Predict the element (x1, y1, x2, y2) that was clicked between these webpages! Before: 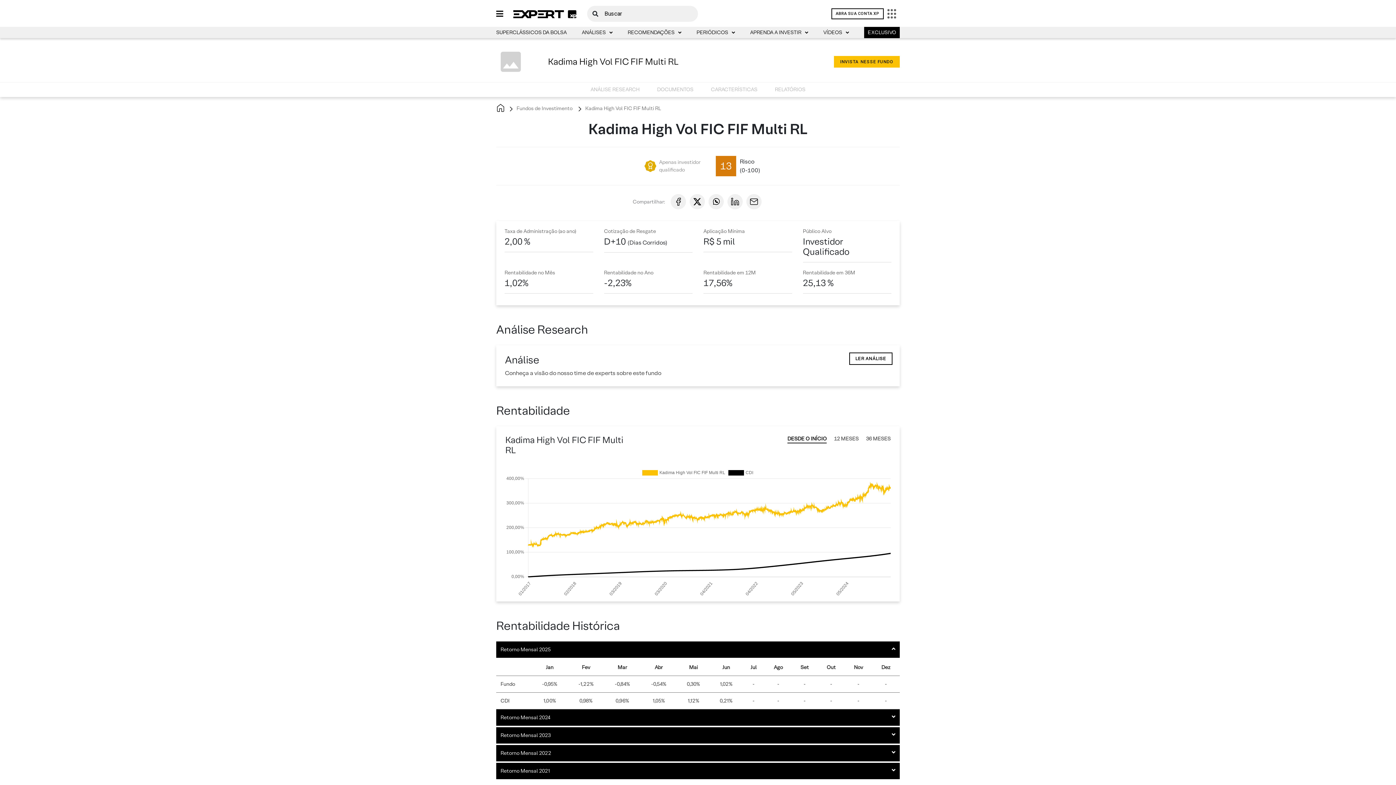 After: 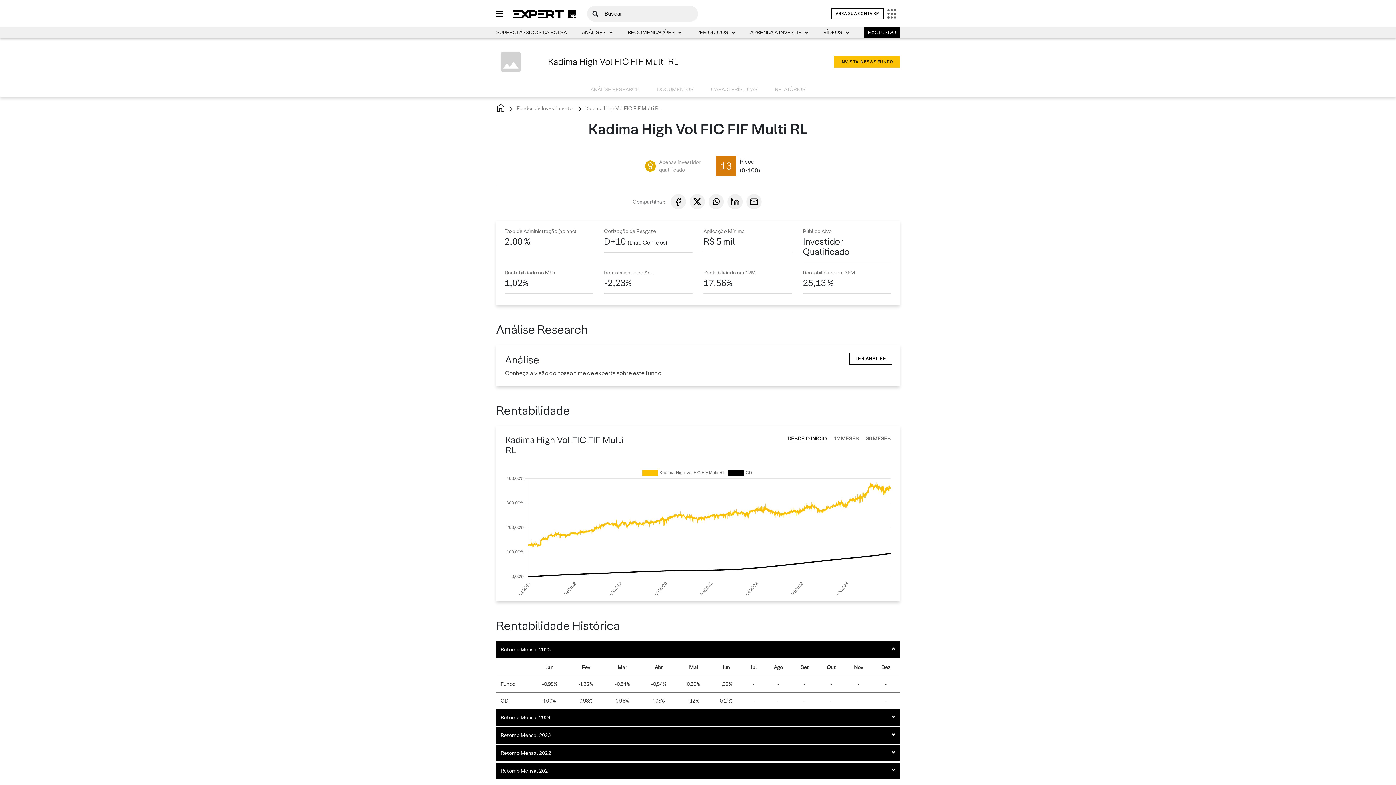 Action: label: DESDE O INÍCIO bbox: (787, 435, 826, 443)